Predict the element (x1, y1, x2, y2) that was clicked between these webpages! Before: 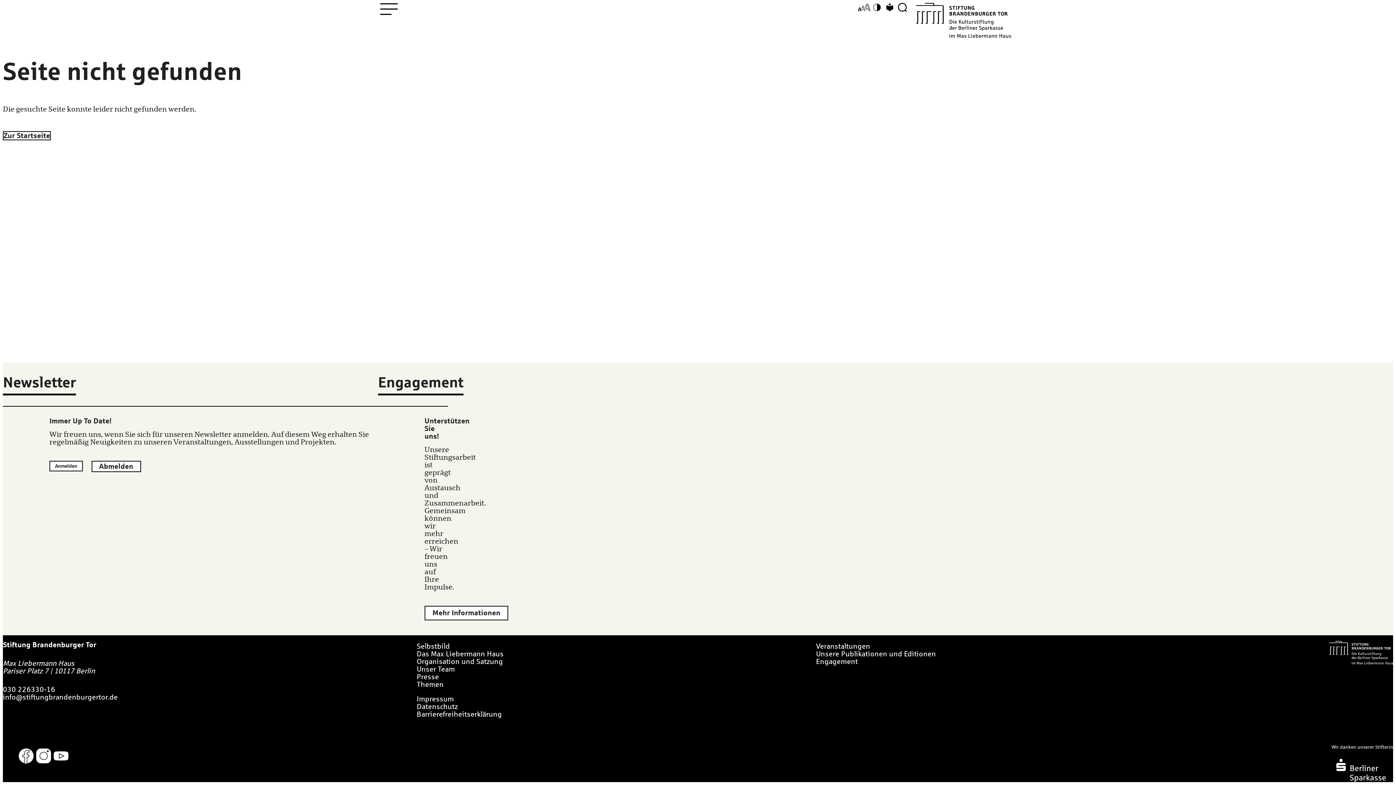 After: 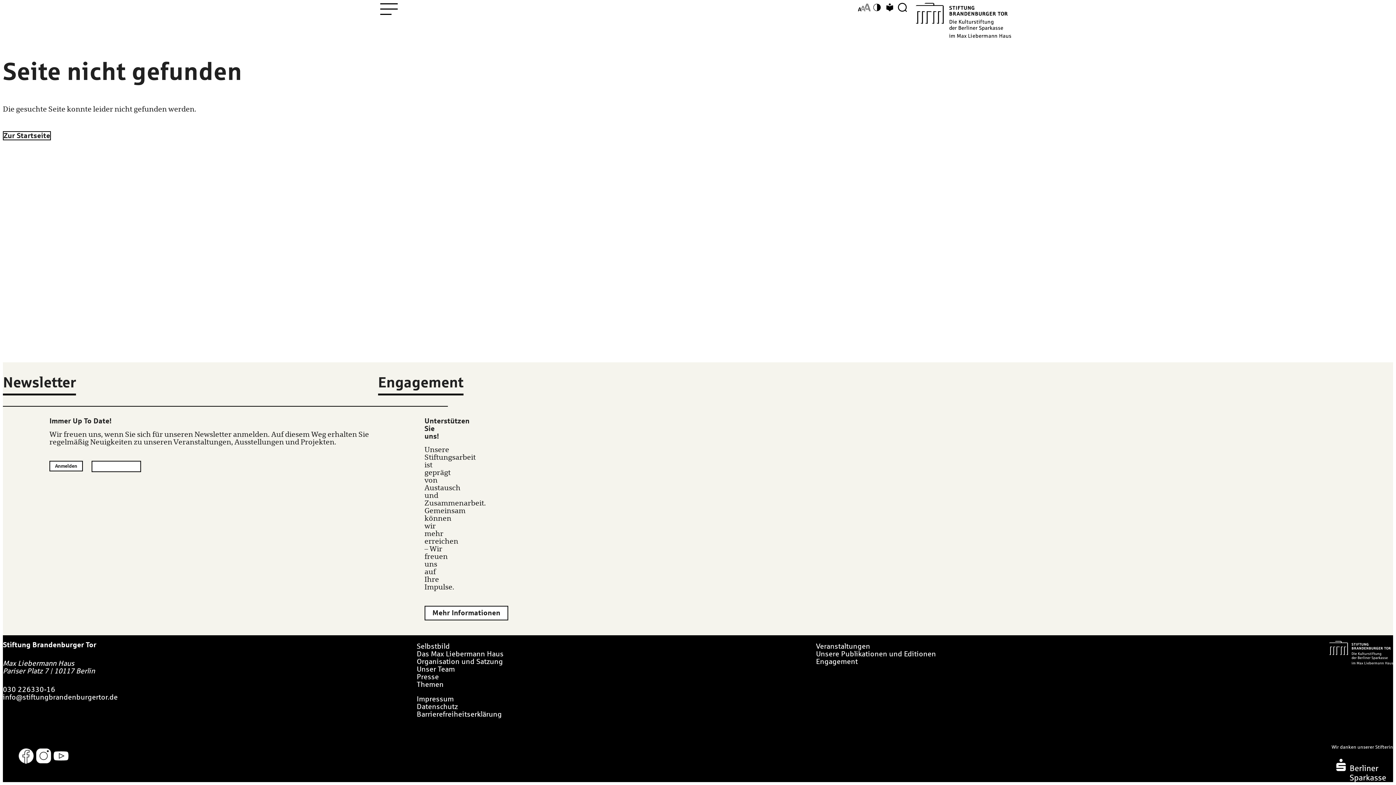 Action: label: Abmelden bbox: (91, 460, 140, 472)